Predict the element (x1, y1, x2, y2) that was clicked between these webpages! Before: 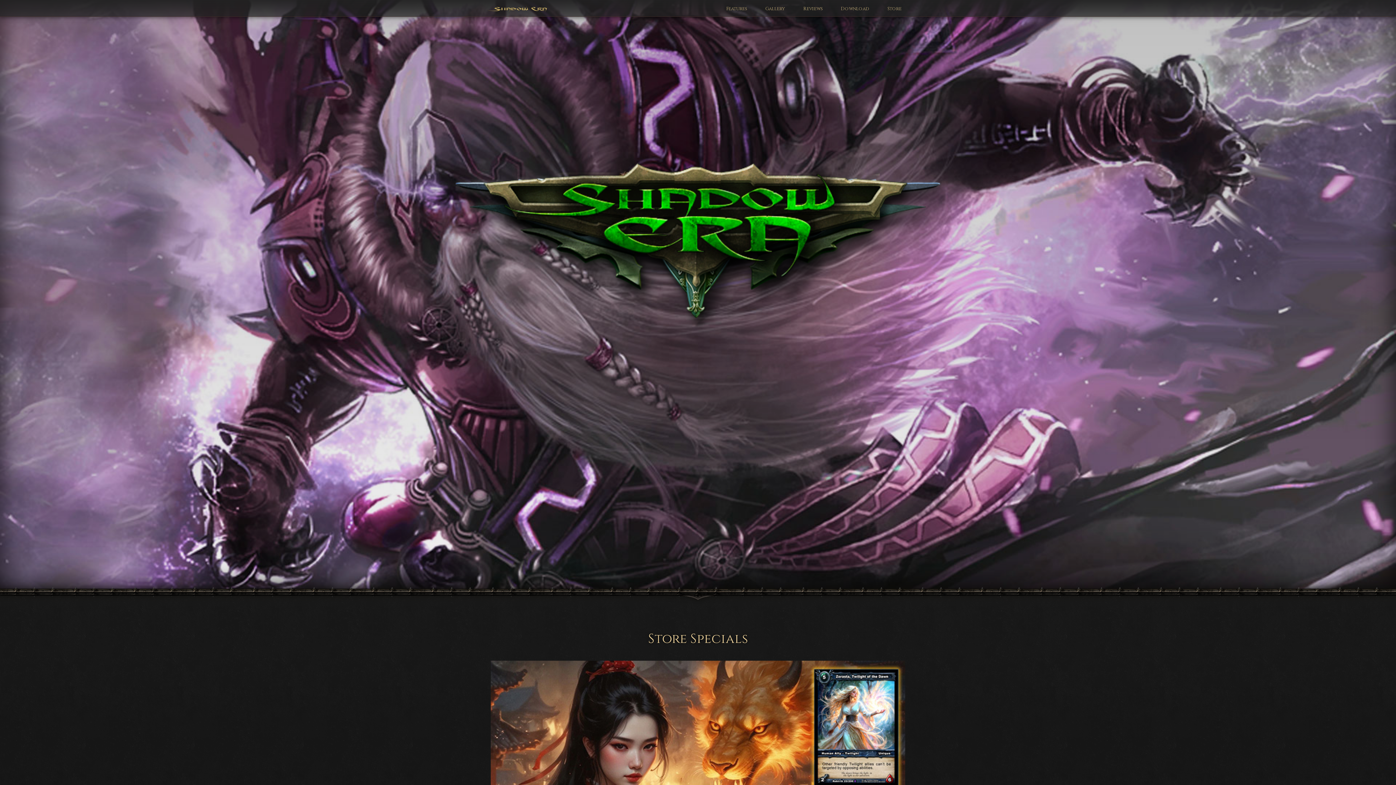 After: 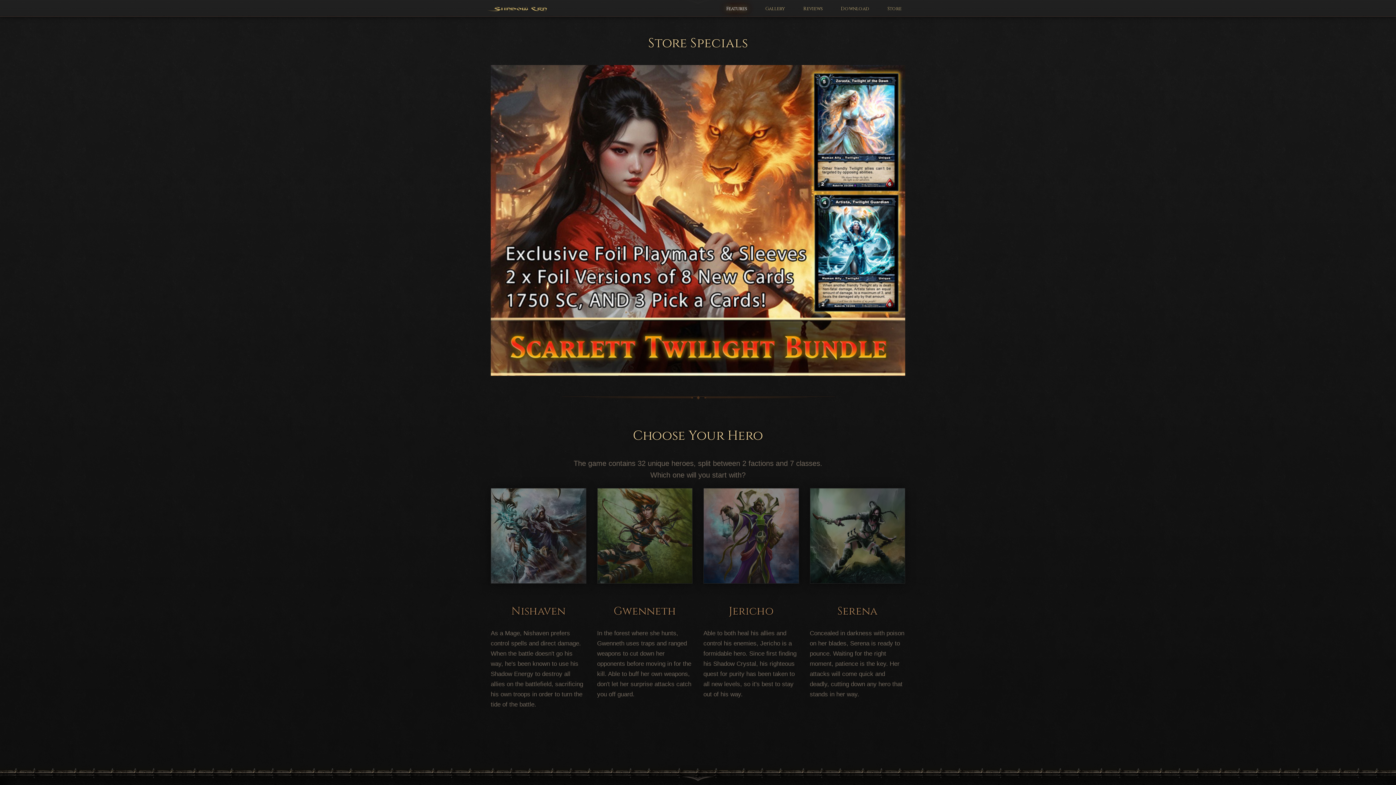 Action: label: Features bbox: (721, 0, 752, 16)